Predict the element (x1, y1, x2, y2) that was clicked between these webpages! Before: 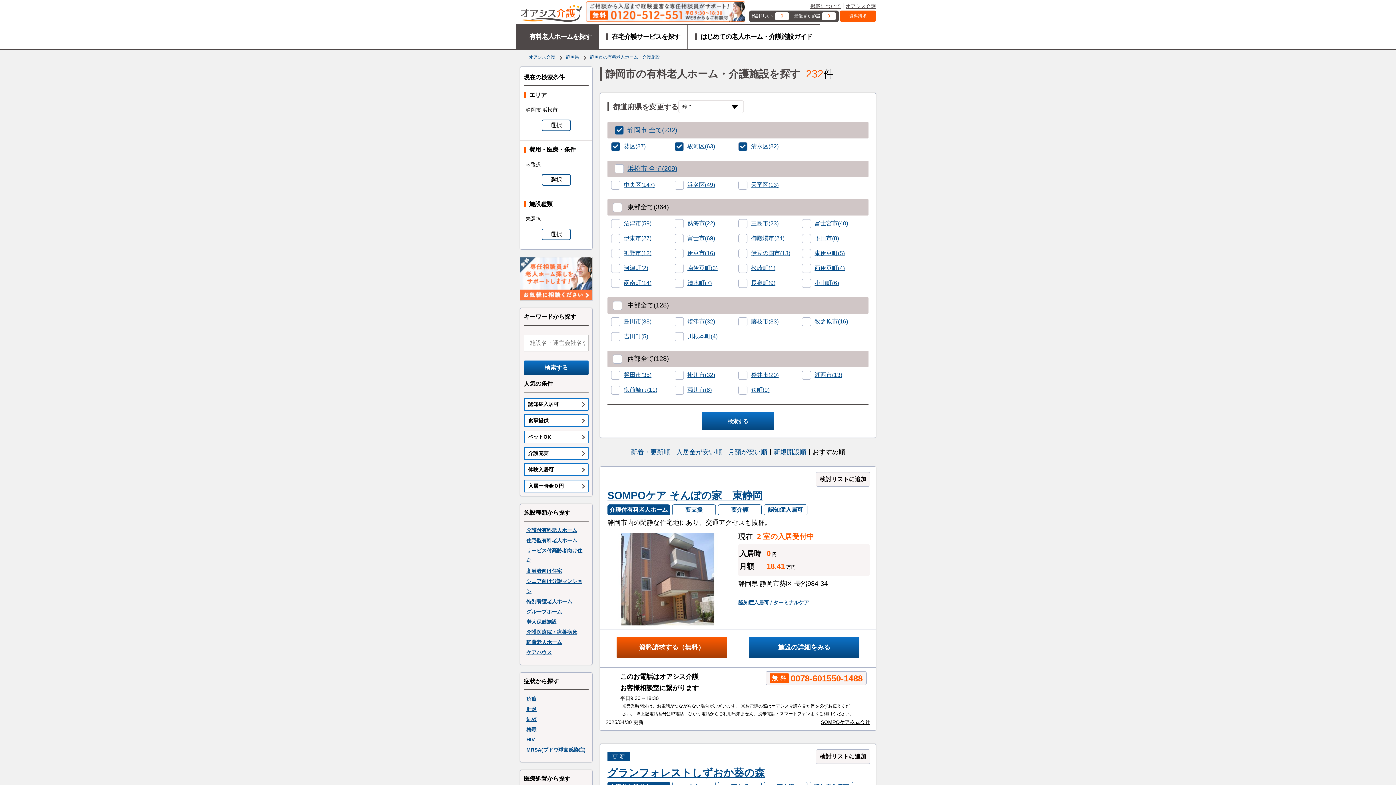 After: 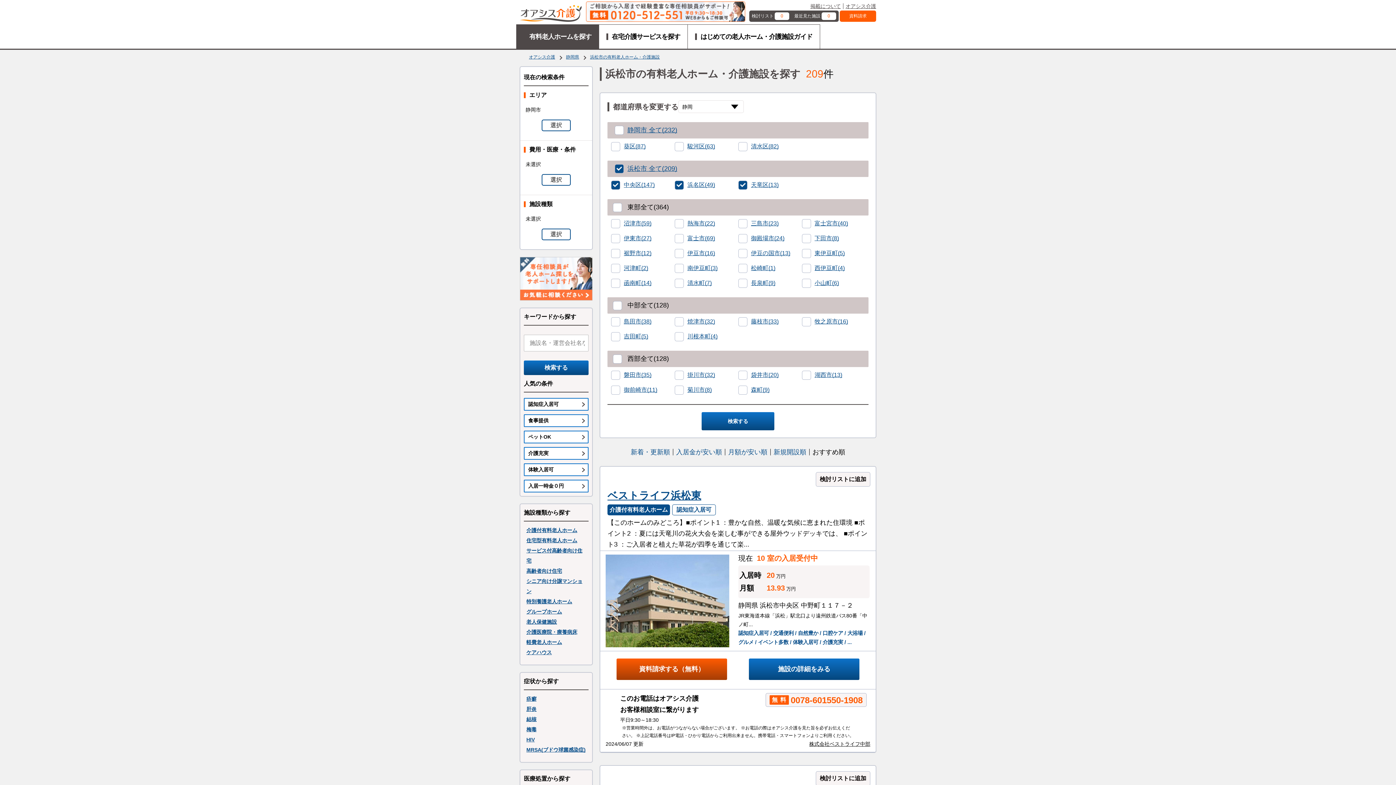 Action: label: 浜松市 全て(209) bbox: (627, 164, 677, 173)